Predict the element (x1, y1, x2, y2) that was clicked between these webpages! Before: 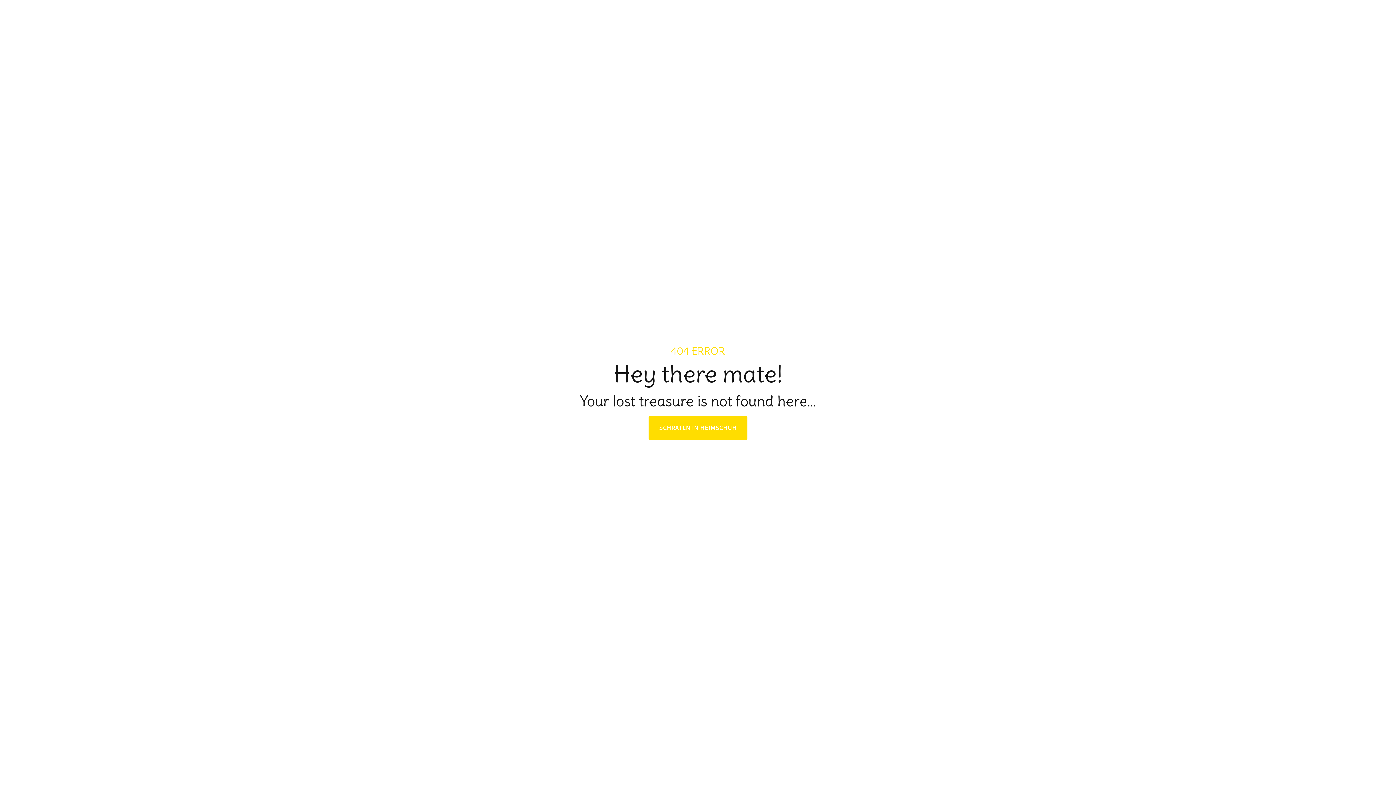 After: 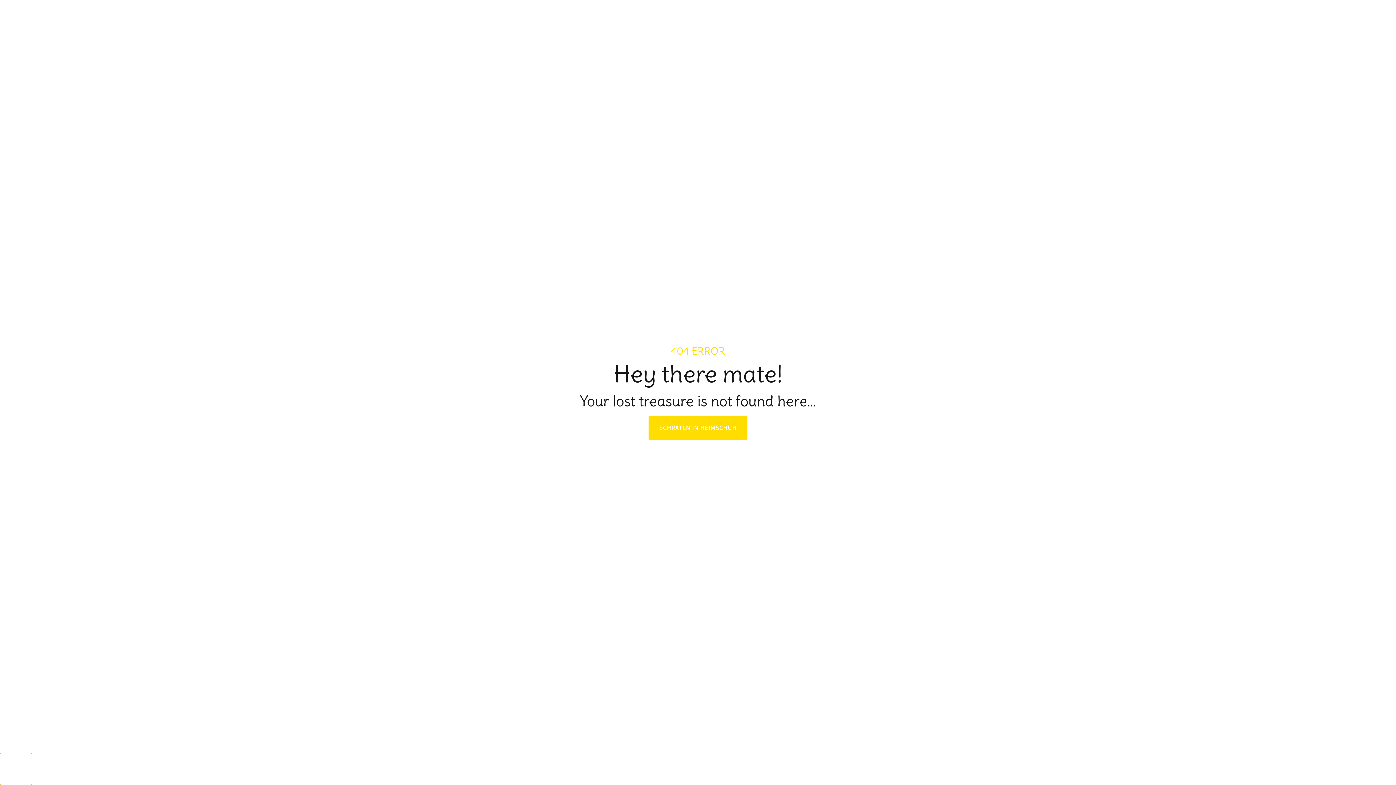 Action: label: Dialog Datenschutz-Präferenz öffnen bbox: (0, 753, 32, 785)